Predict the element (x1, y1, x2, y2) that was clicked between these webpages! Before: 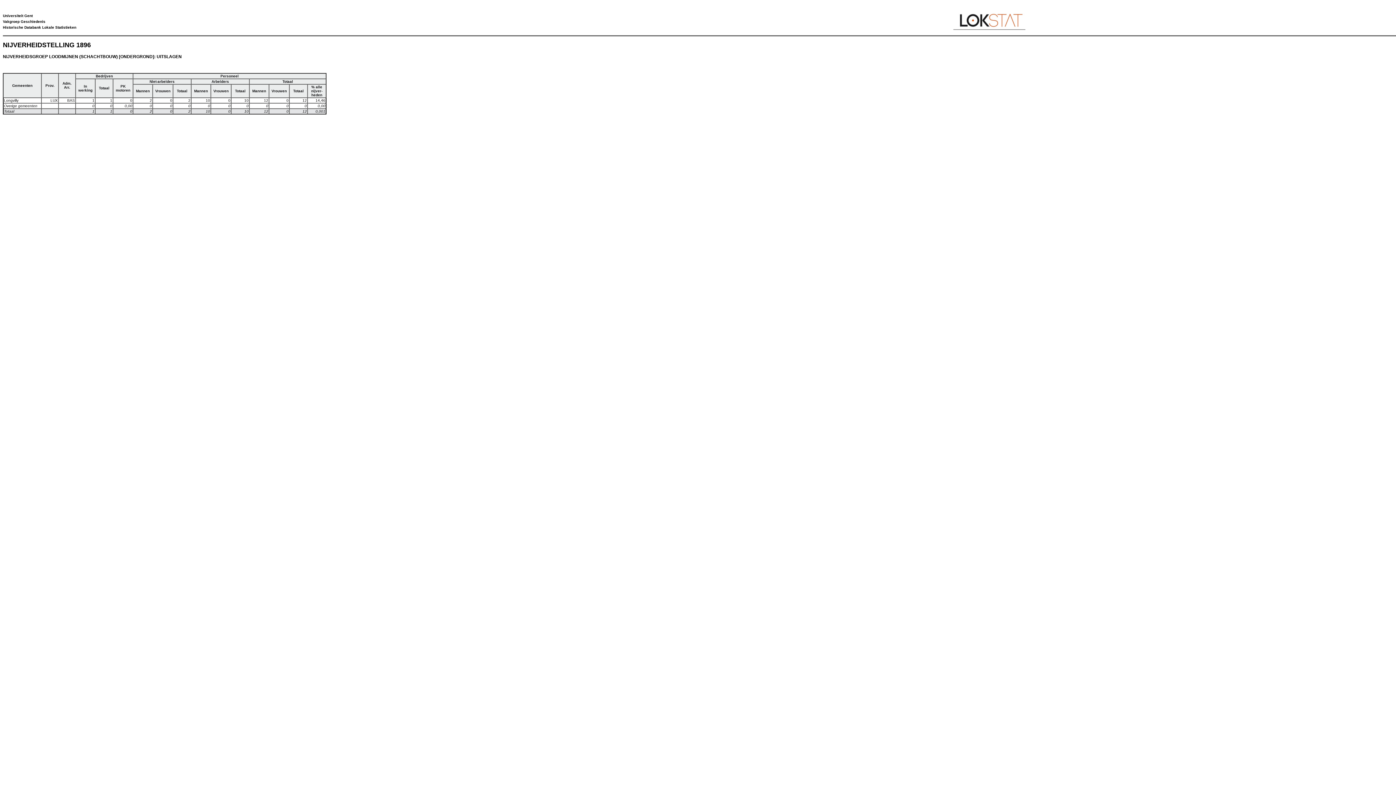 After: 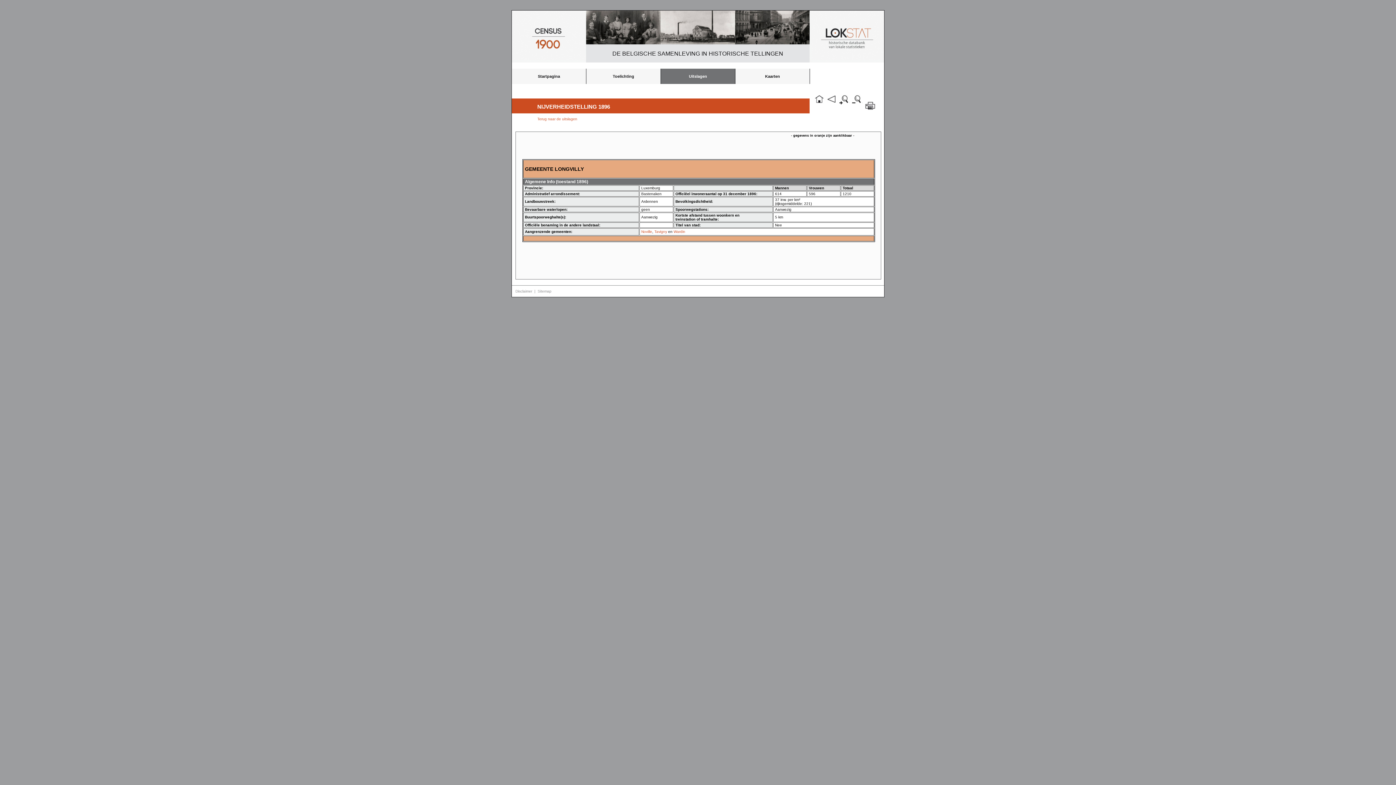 Action: label: Longvilly bbox: (4, 98, 18, 102)